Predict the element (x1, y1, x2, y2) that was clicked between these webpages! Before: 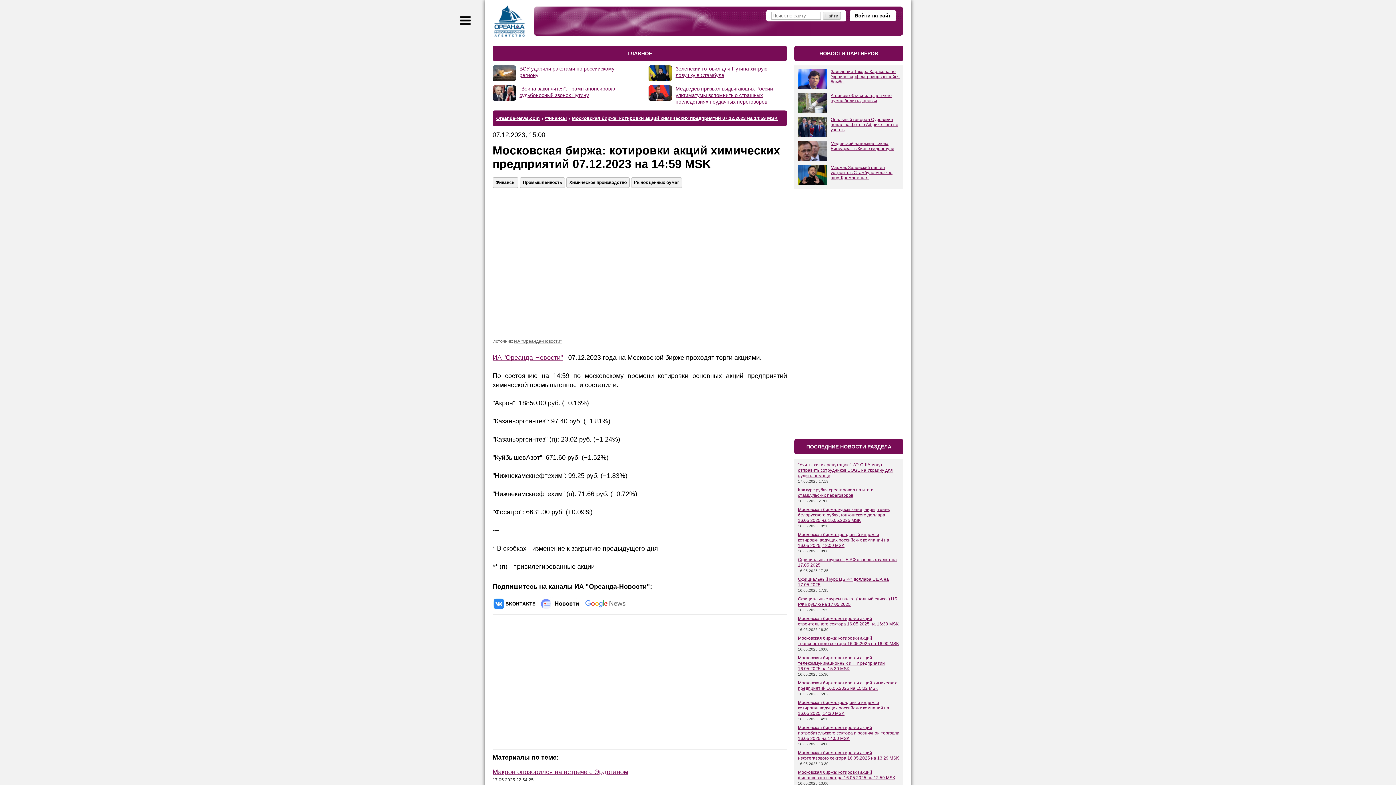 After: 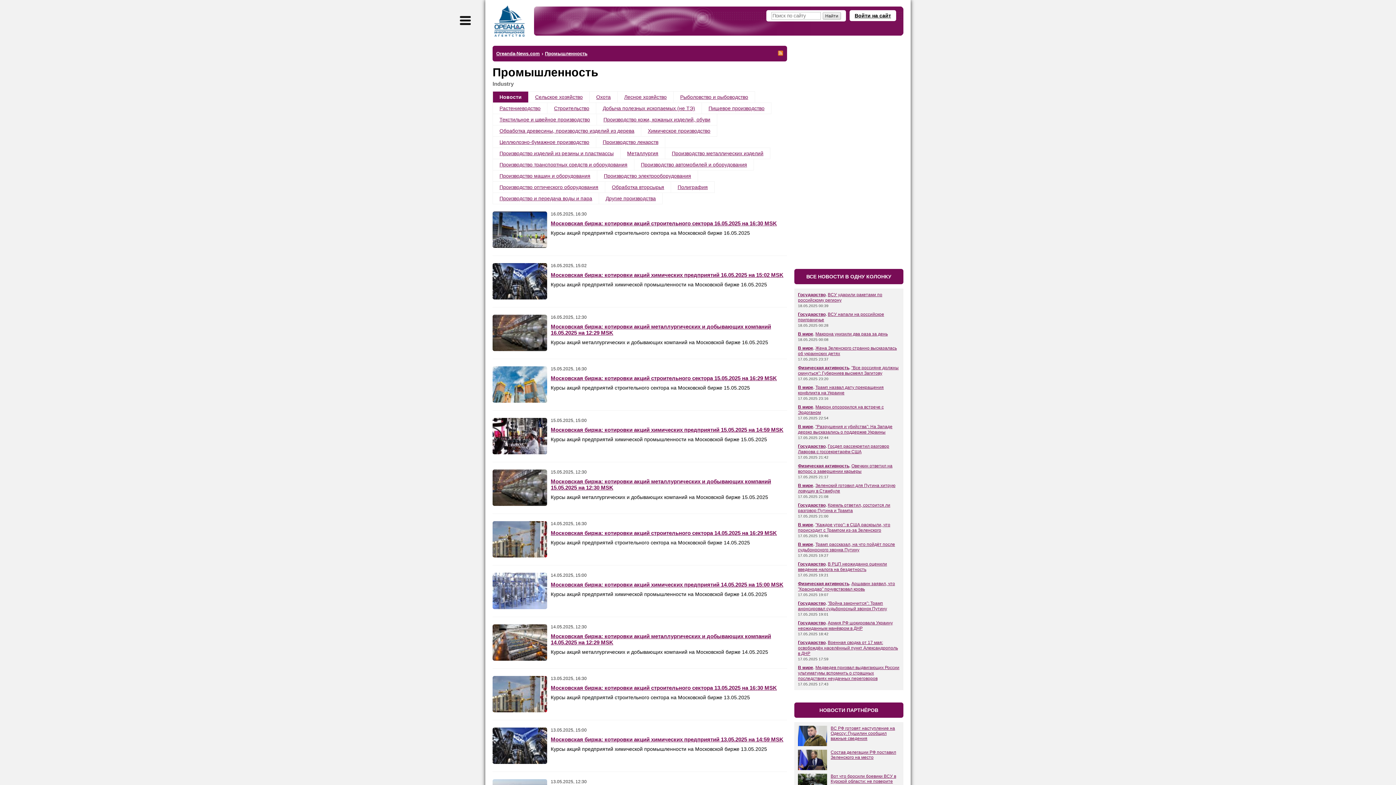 Action: bbox: (520, 177, 565, 187) label: Промышленность